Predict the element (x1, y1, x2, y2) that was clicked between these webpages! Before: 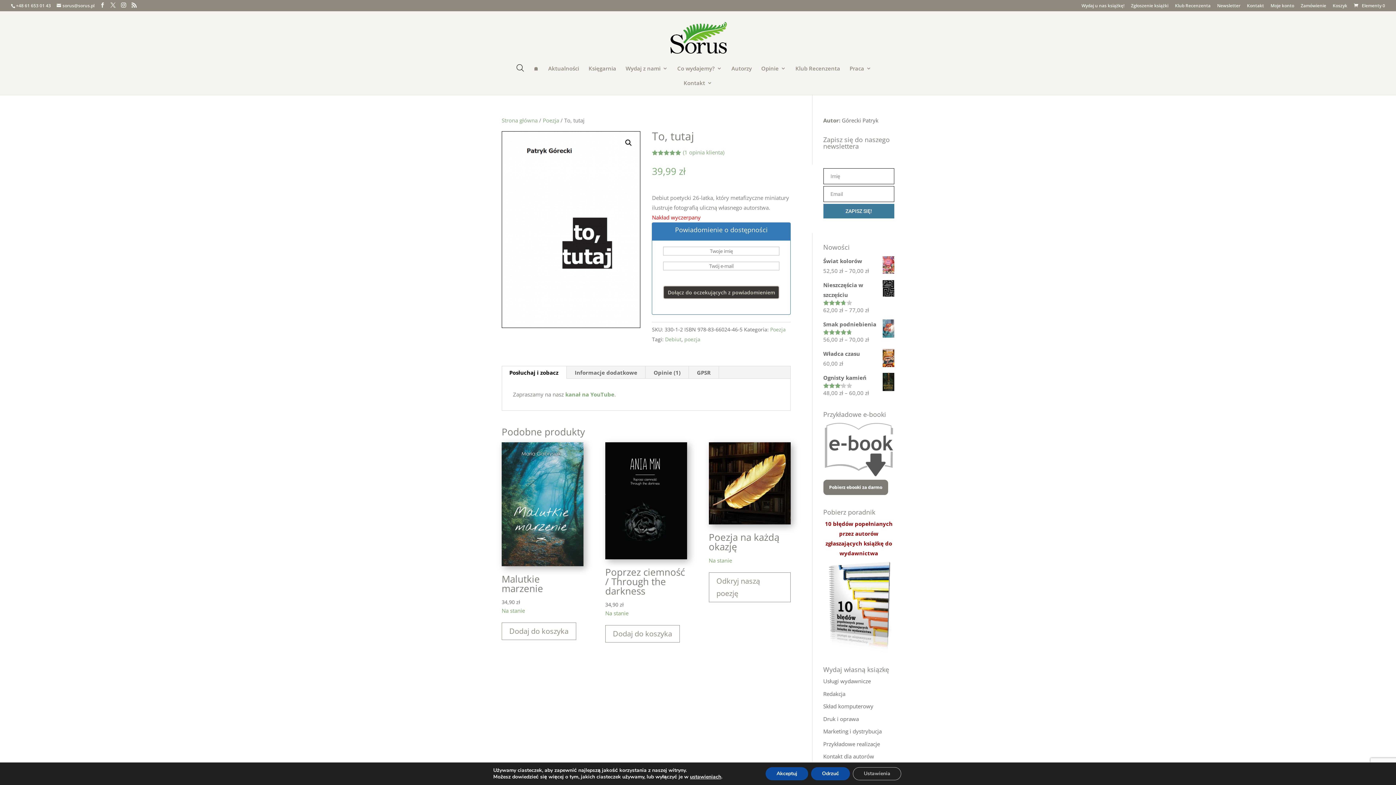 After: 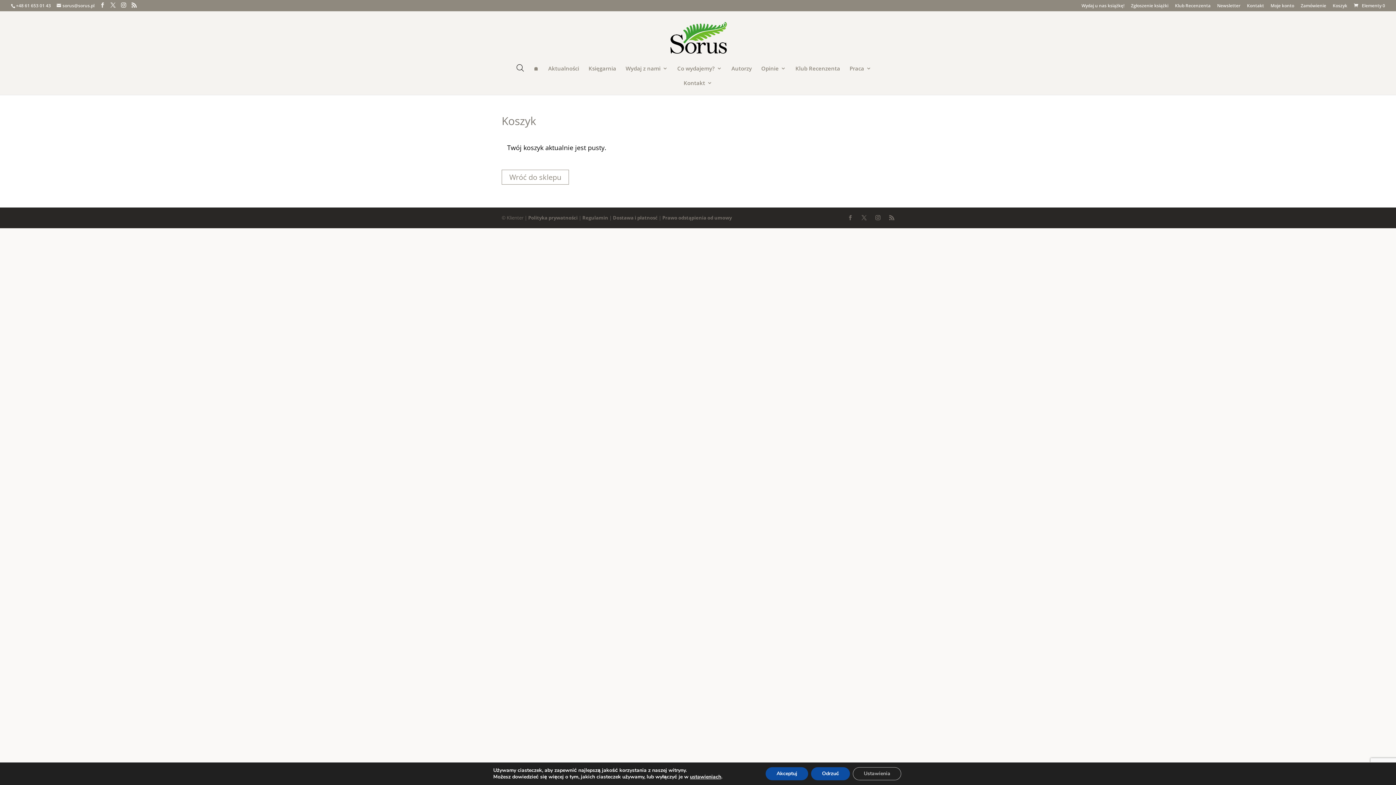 Action: label: Zamówienie bbox: (1301, 3, 1326, 11)